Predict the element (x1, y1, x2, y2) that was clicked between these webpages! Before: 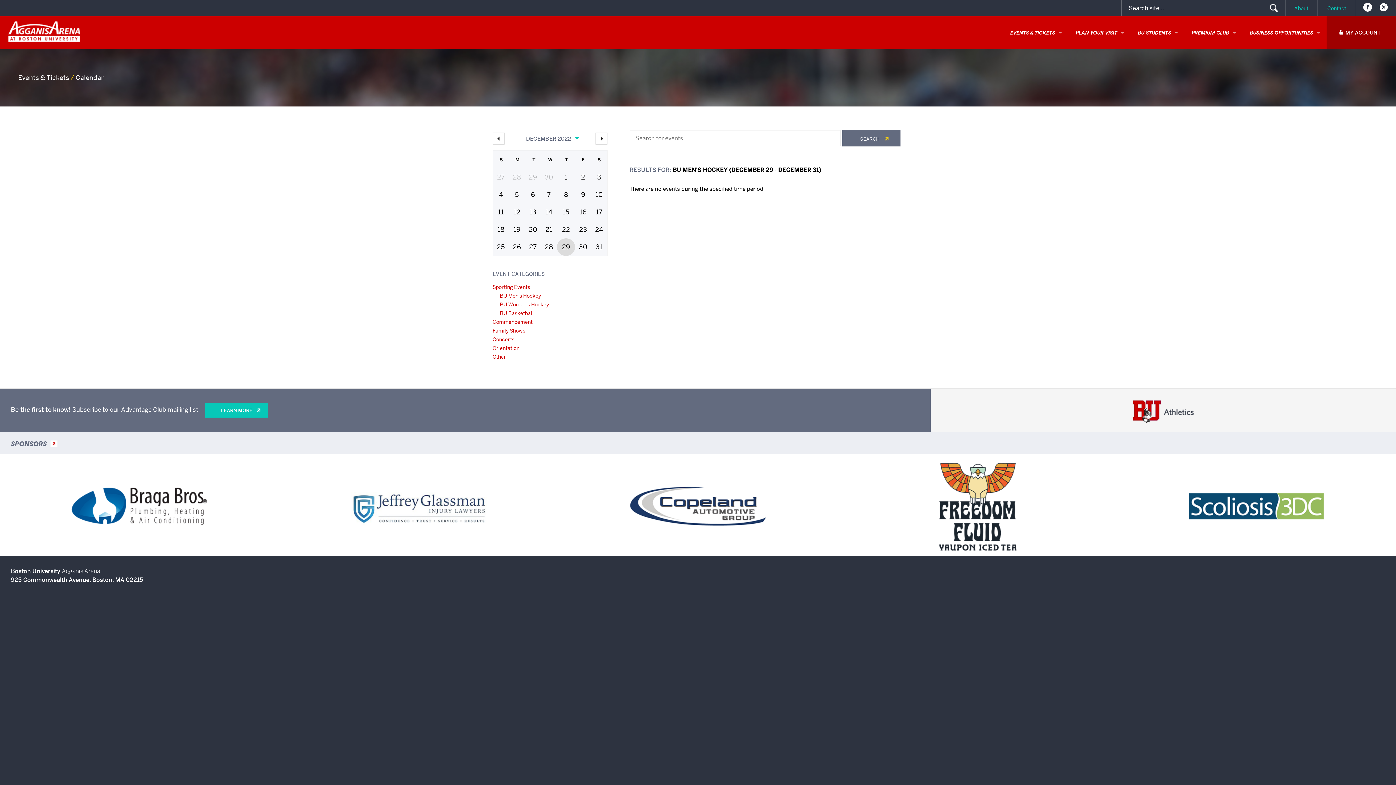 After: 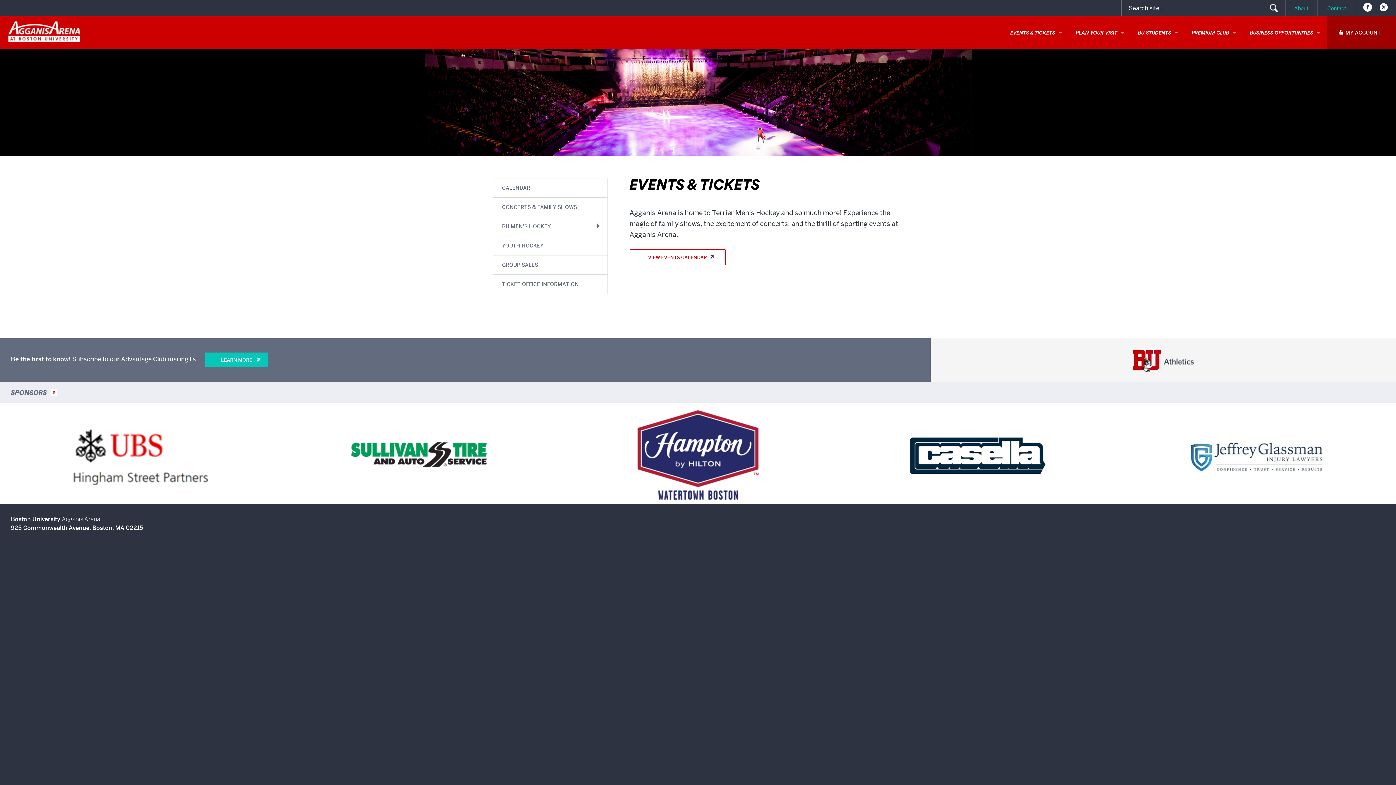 Action: label: EVENTS & TICKETS bbox: (1003, 16, 1067, 49)